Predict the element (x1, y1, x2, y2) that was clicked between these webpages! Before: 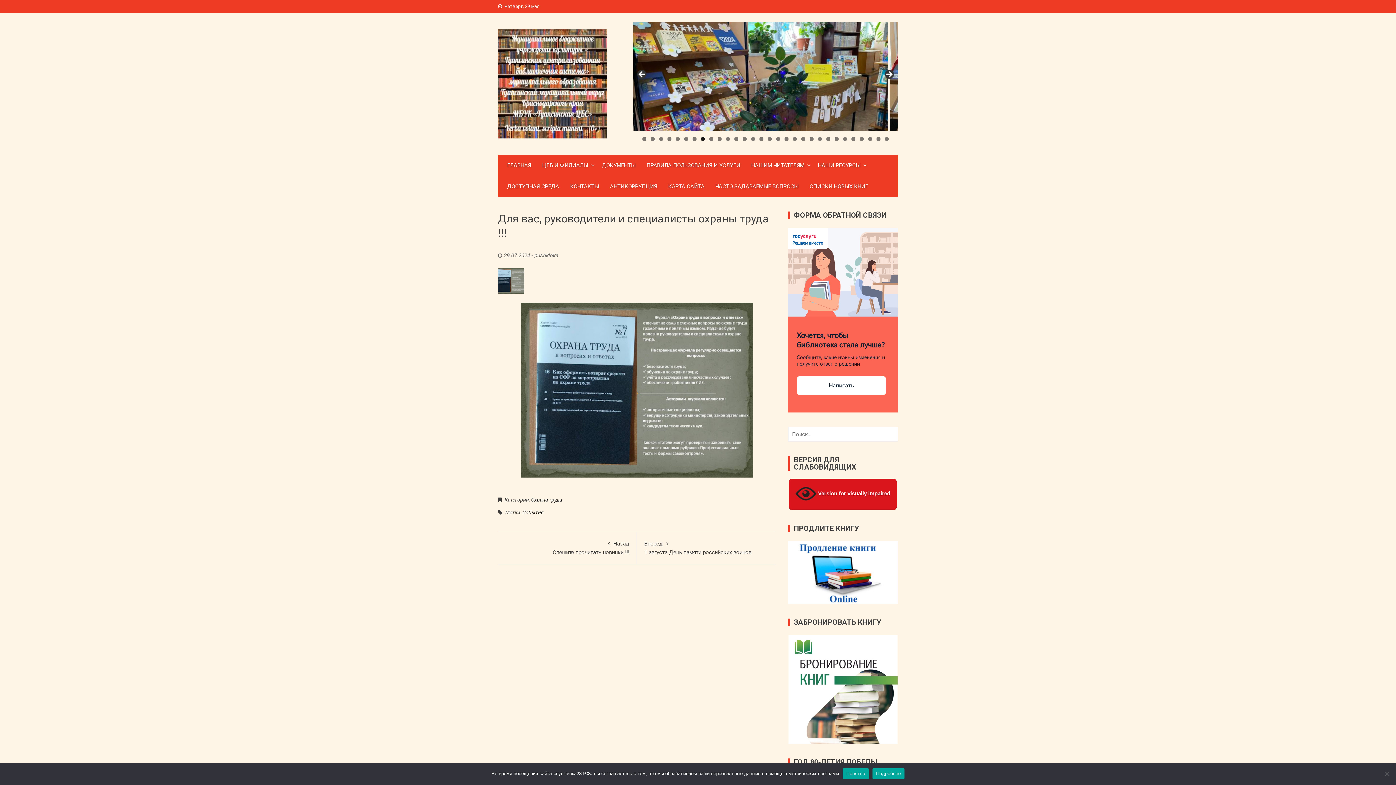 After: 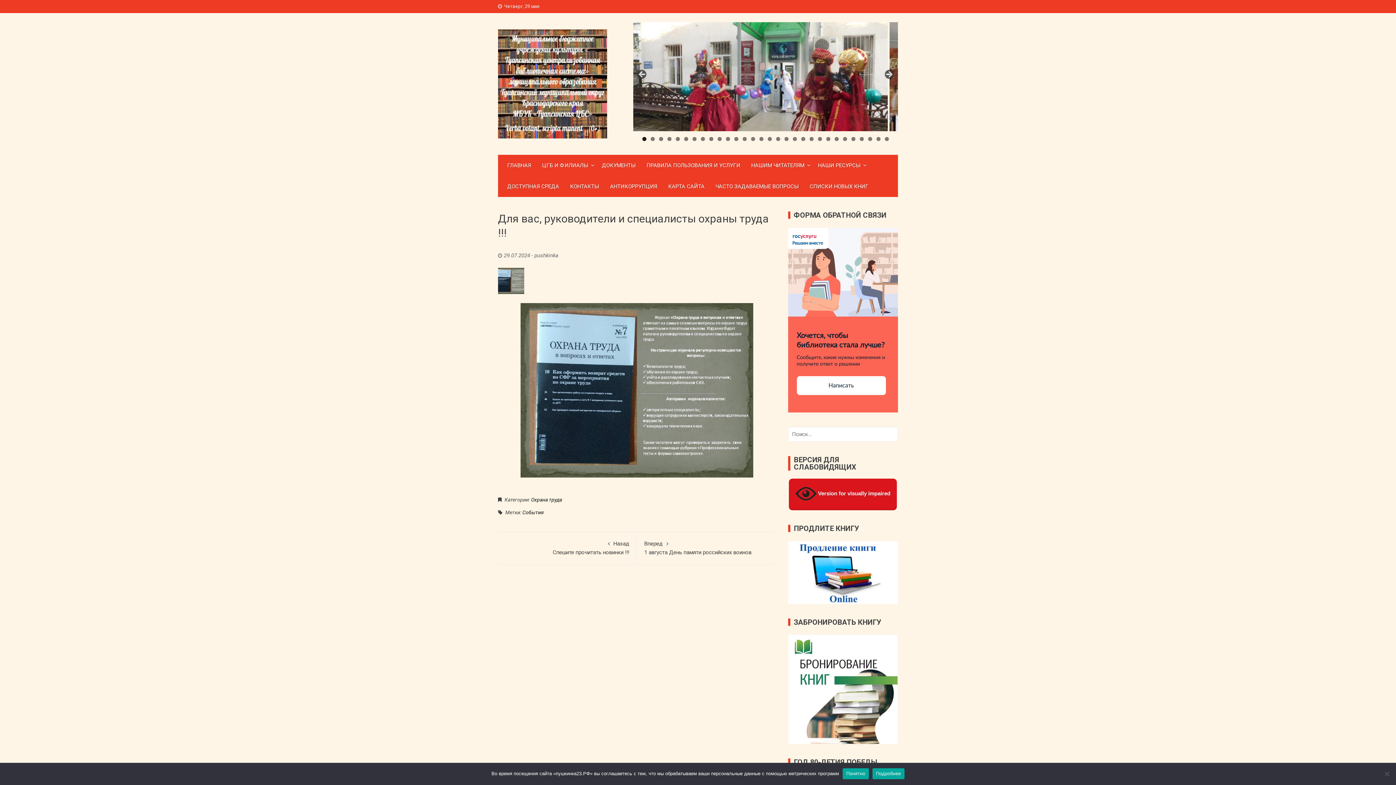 Action: label: Show slide 1 of 30 bbox: (642, 137, 646, 141)